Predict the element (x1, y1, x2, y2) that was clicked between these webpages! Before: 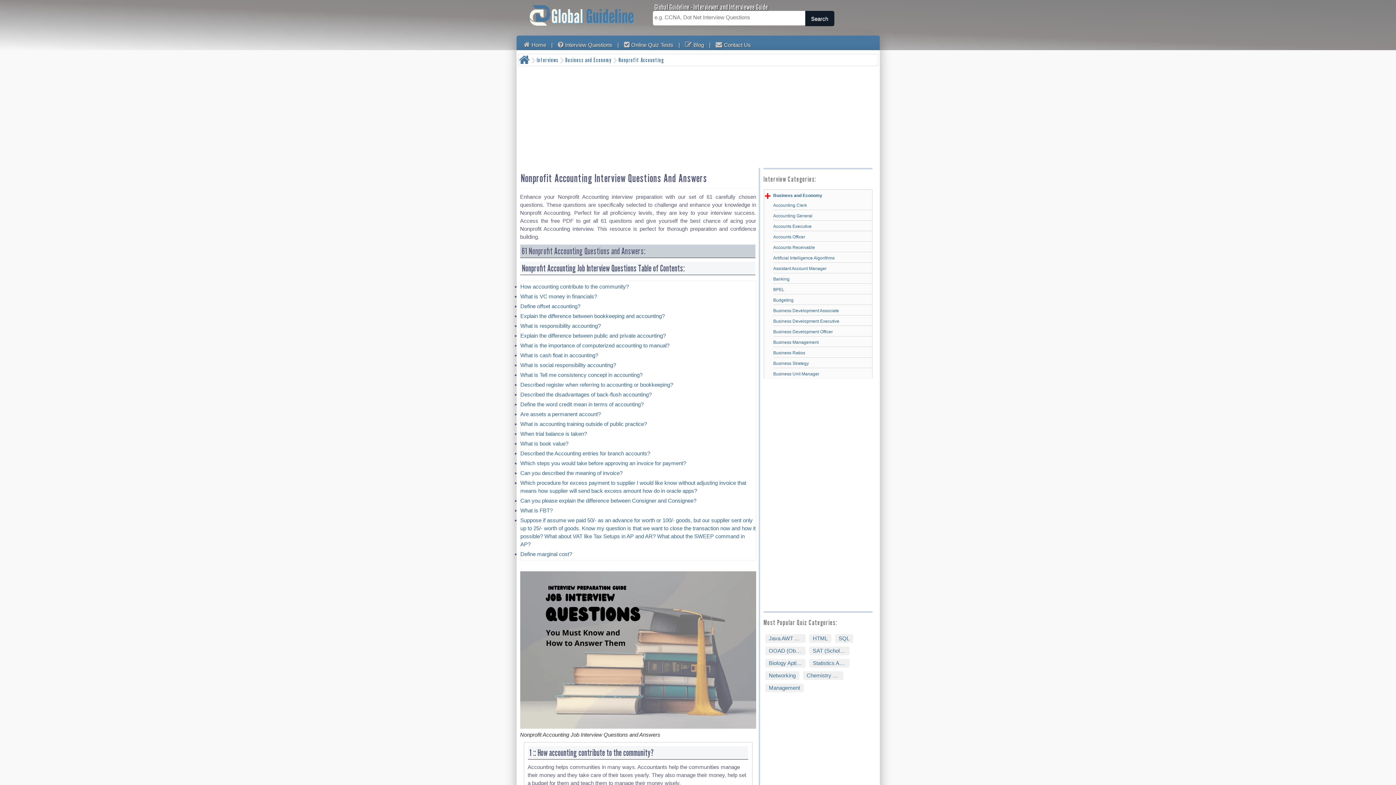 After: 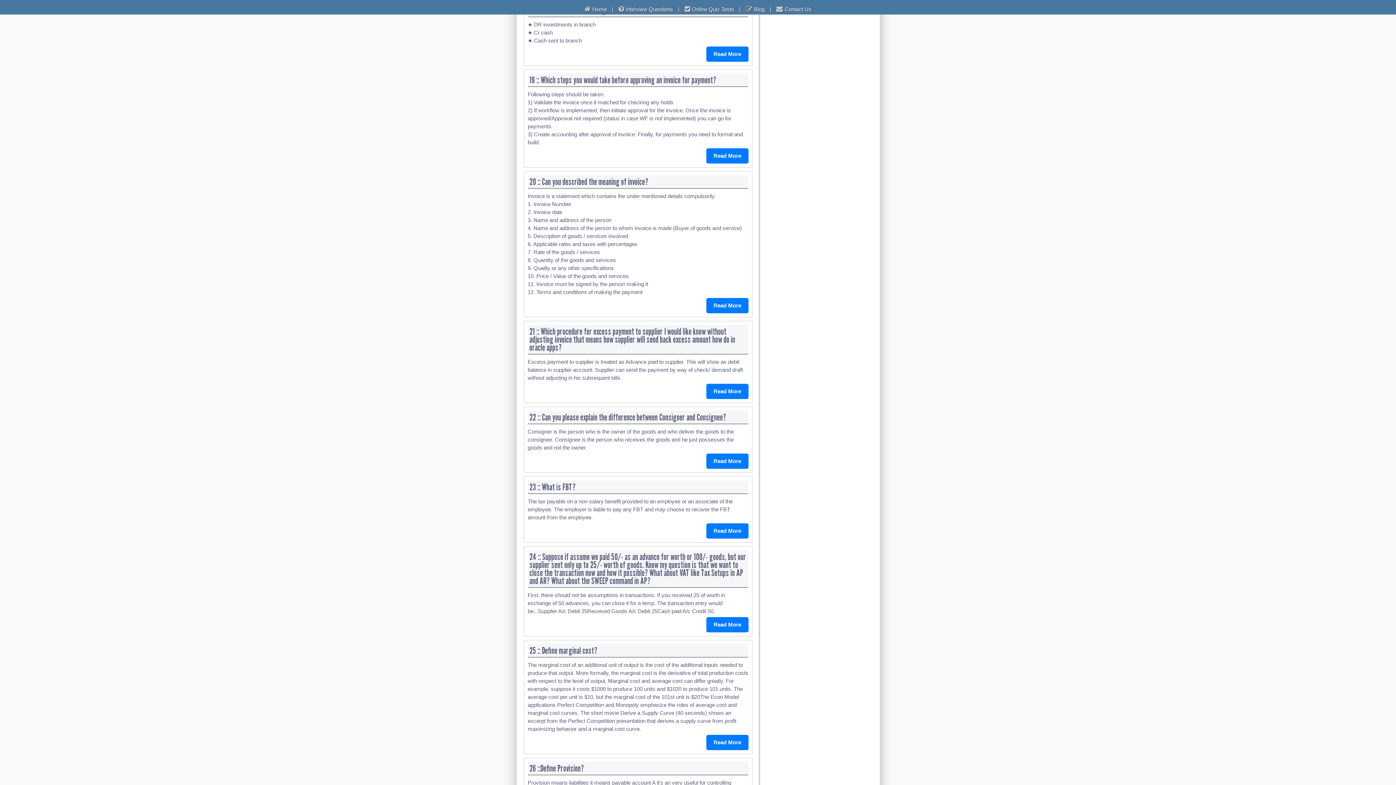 Action: bbox: (520, 497, 696, 504) label: Can you please explain the difference between Consigner and Consignee?